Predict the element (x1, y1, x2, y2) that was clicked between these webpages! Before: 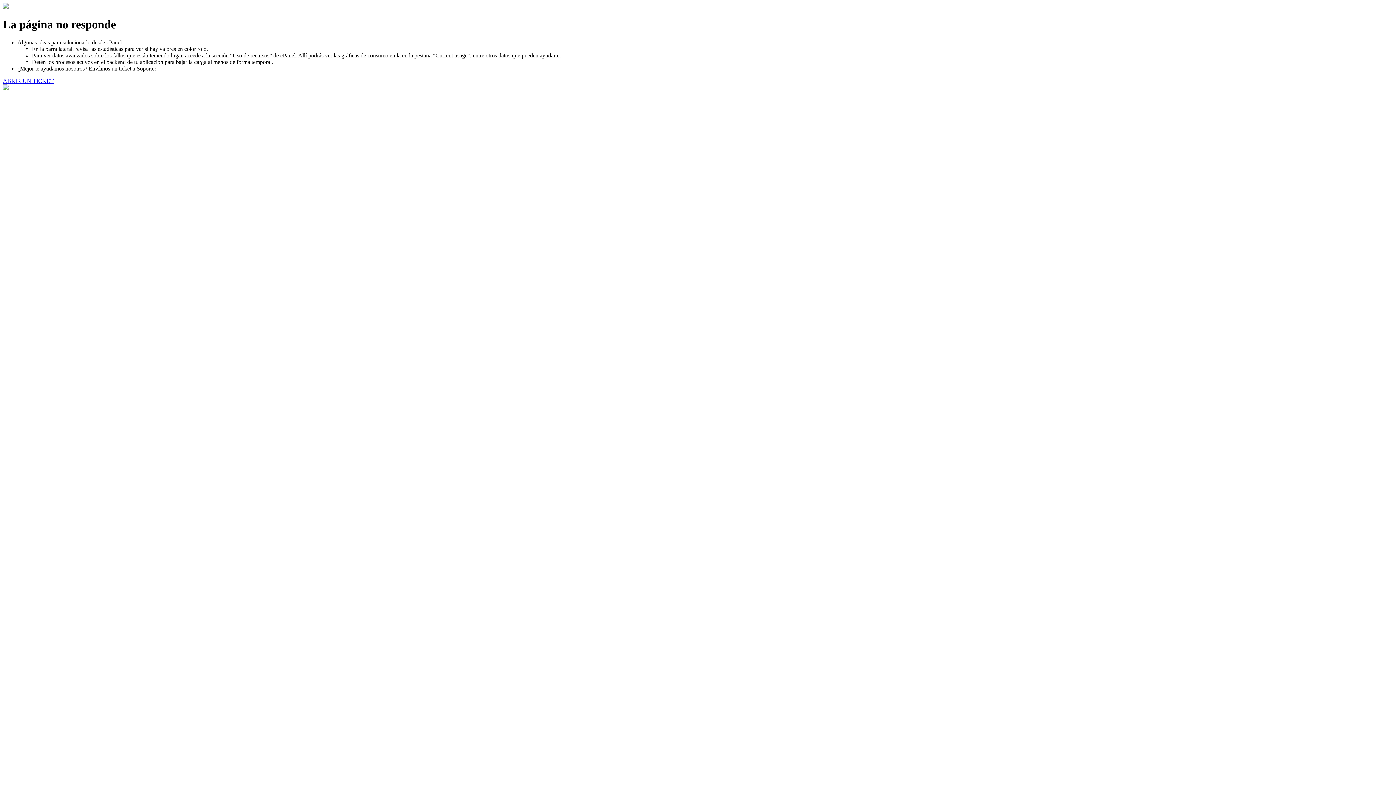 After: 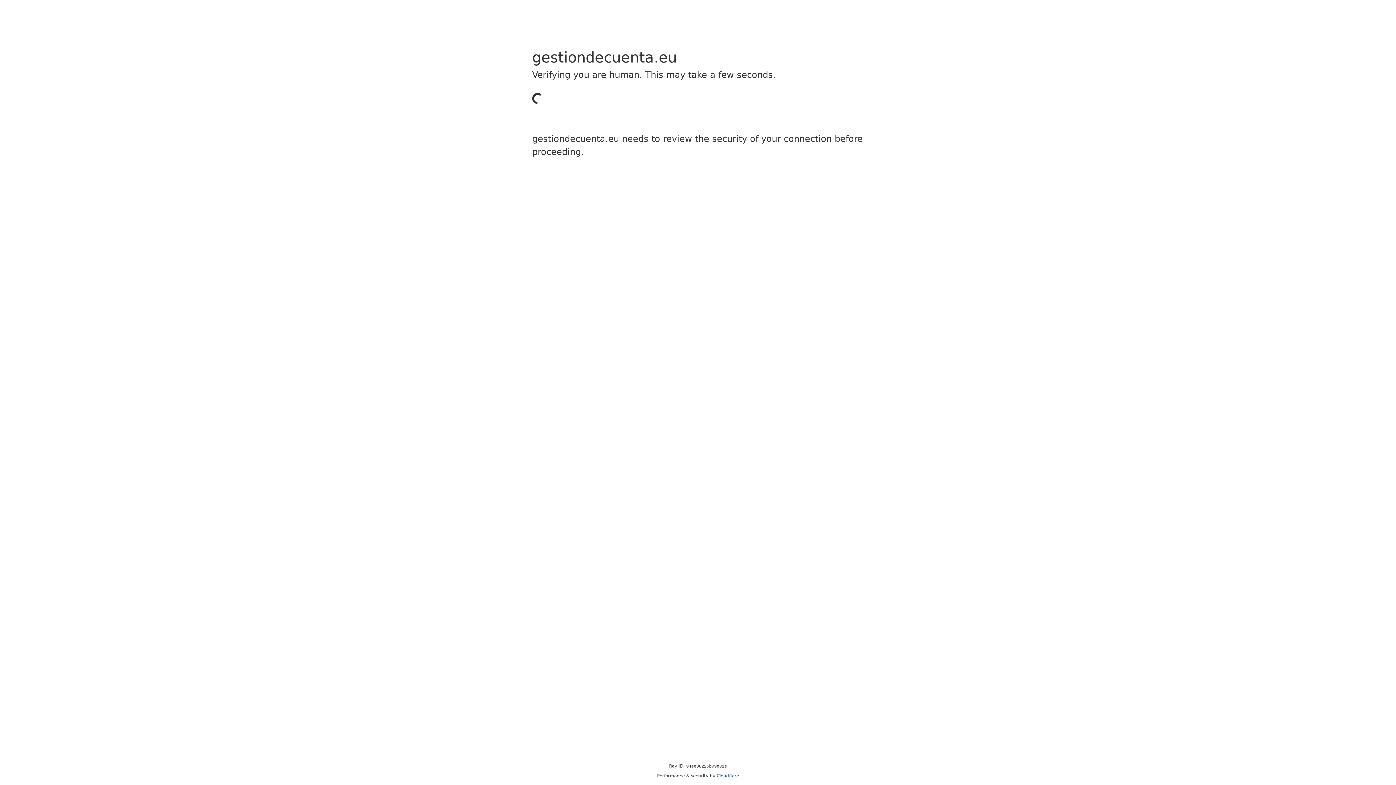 Action: bbox: (2, 77, 53, 83) label: ABRIR UN TICKET